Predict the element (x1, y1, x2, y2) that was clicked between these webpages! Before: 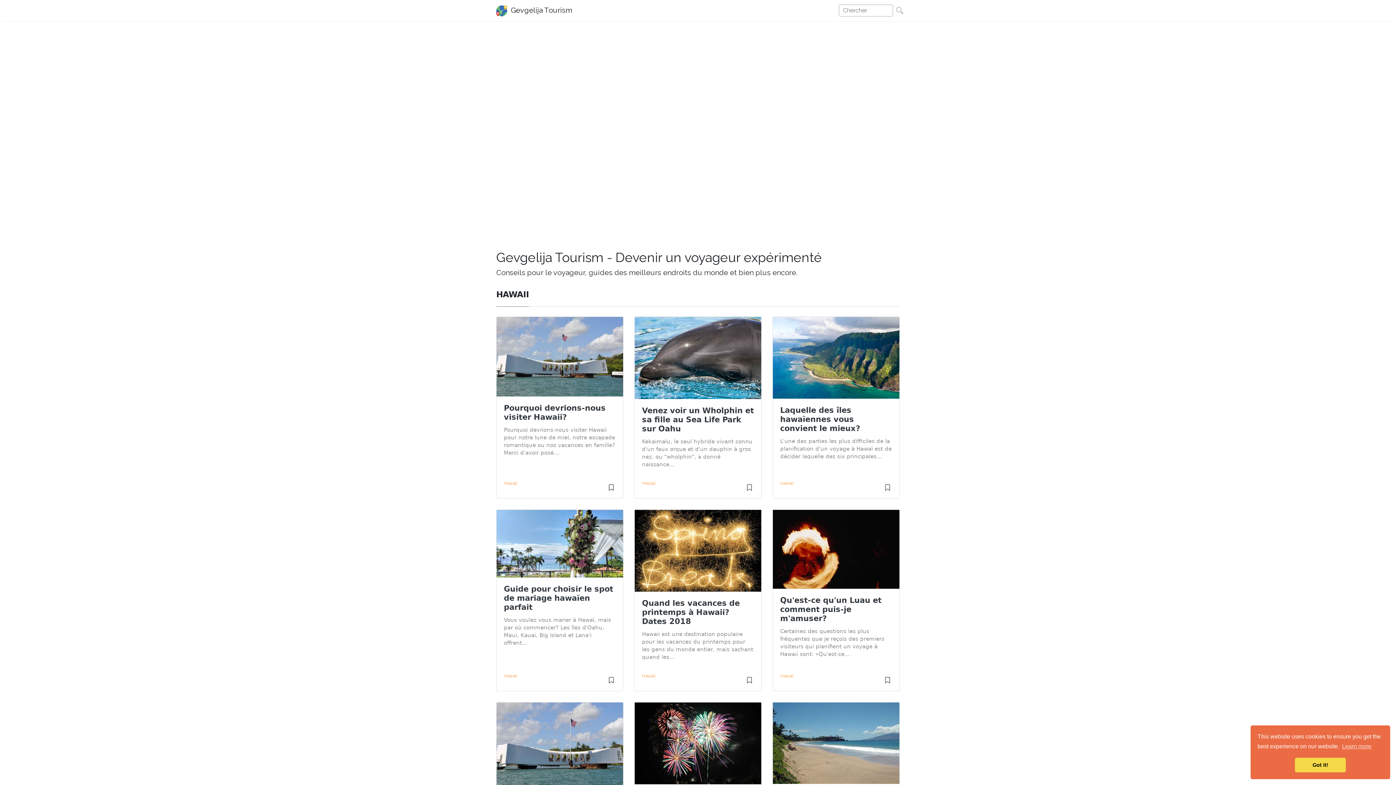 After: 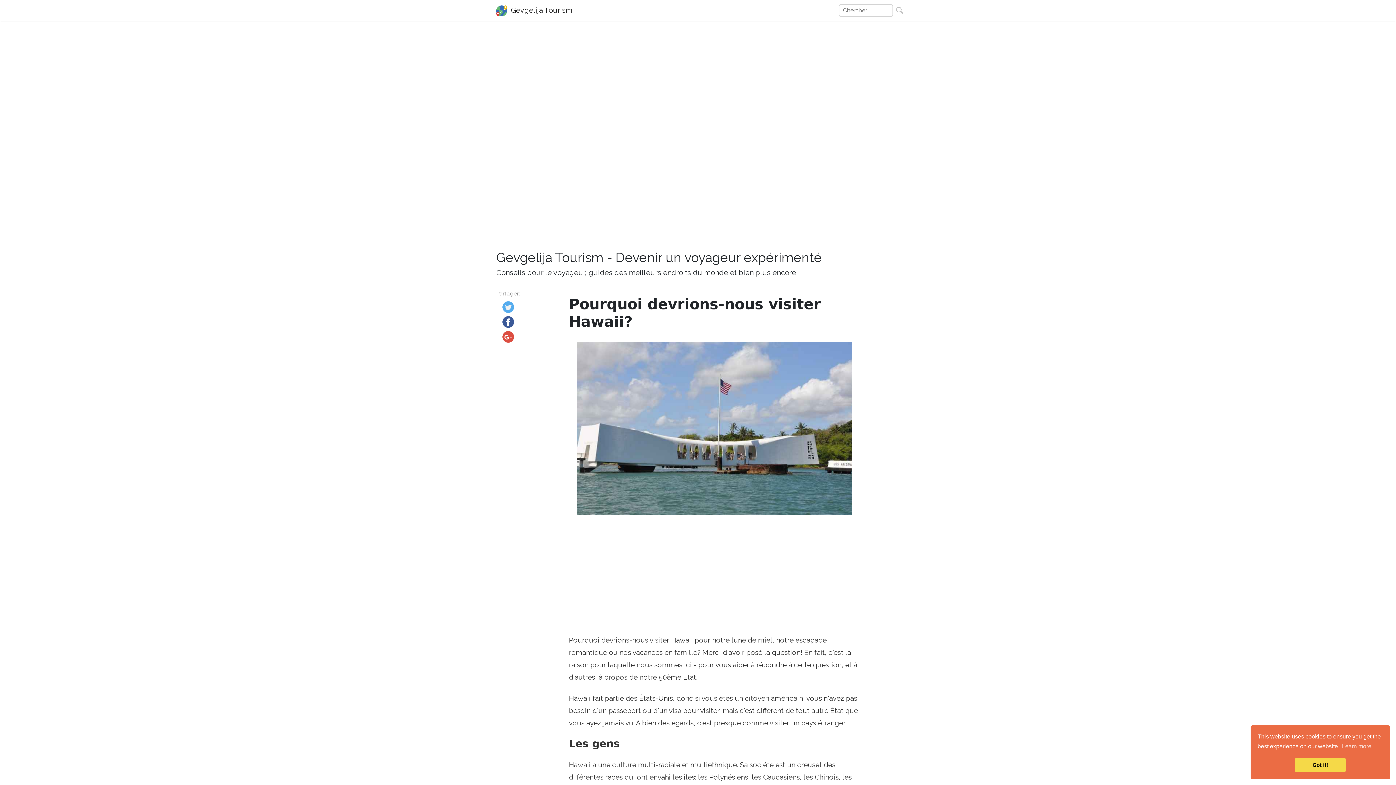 Action: label: Pourquoi devrions-nous visiter Hawaii? bbox: (504, 403, 605, 421)